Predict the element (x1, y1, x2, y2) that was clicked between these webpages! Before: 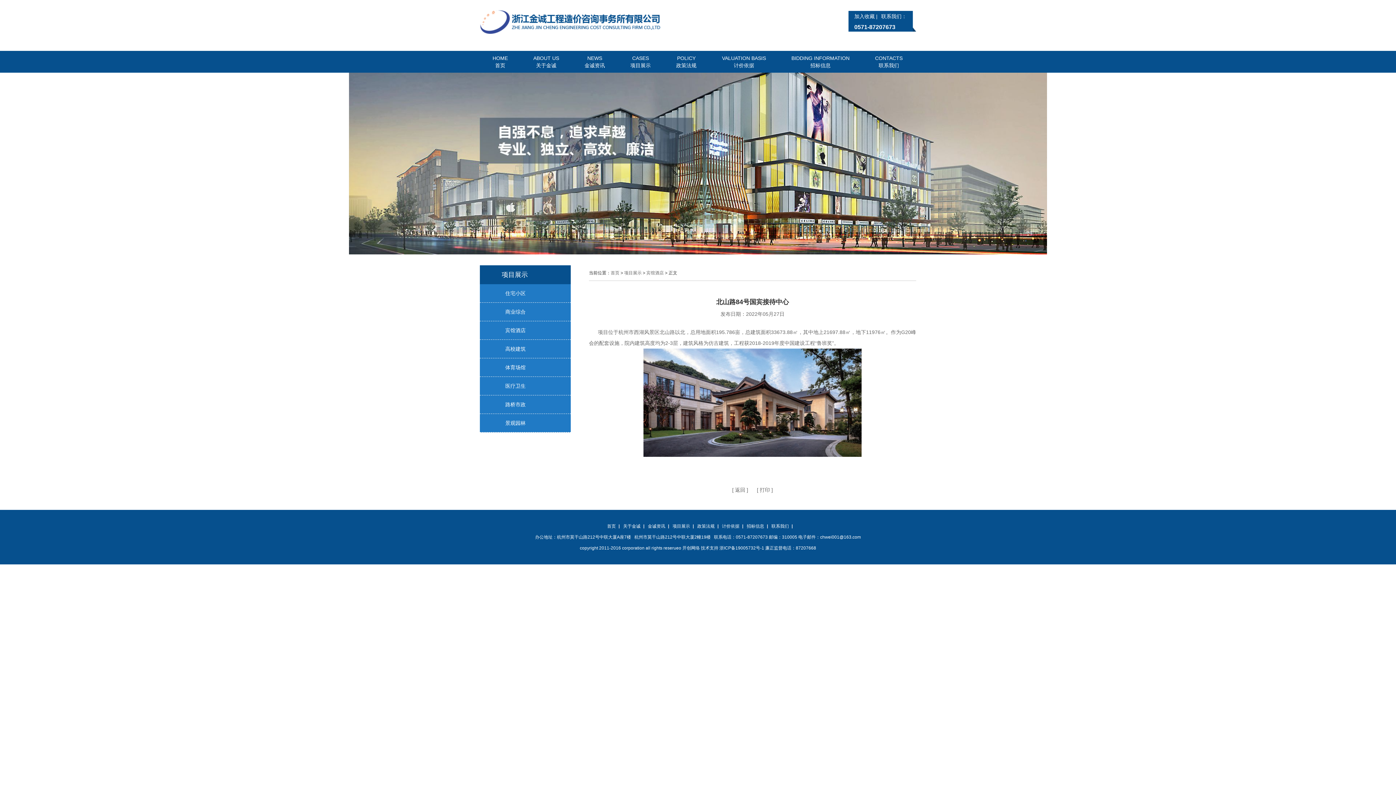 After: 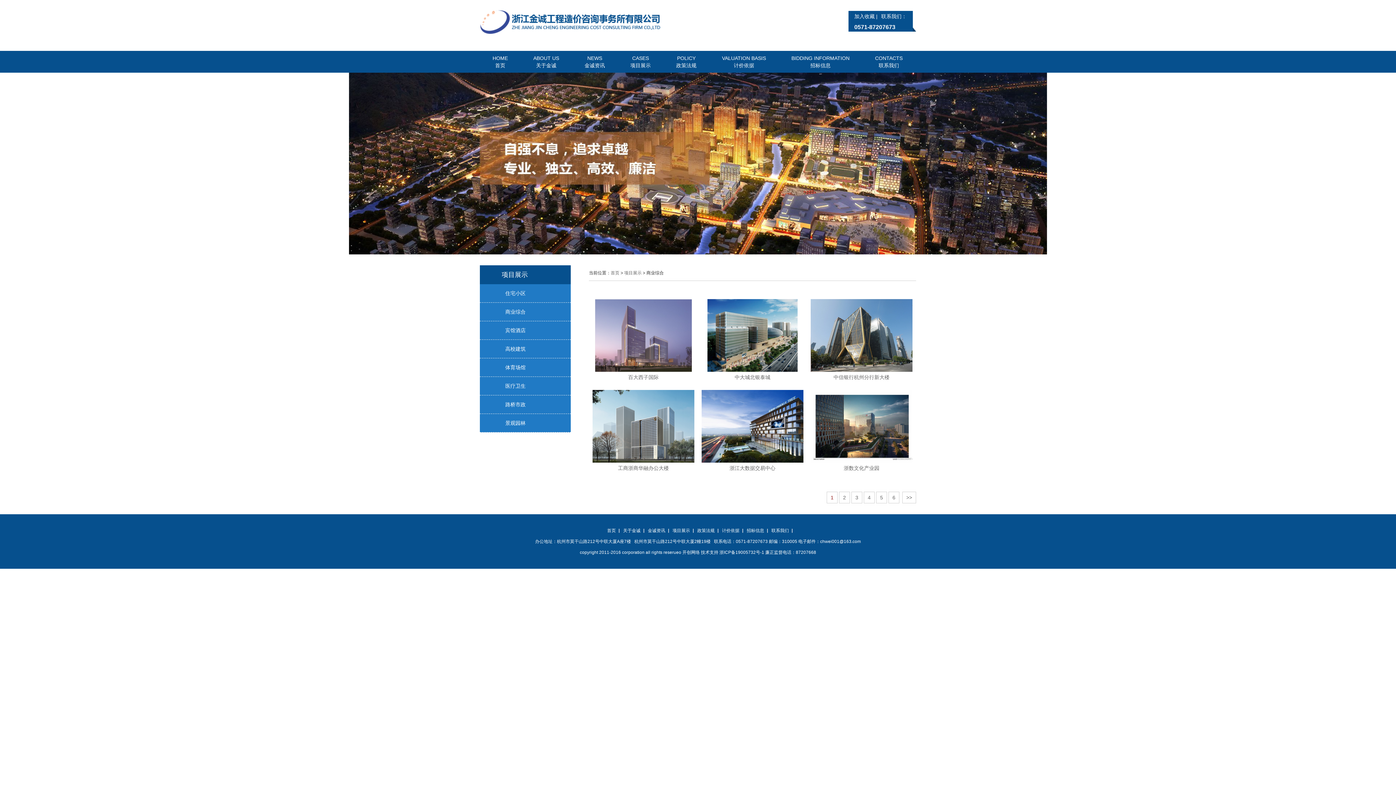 Action: label: 商业综合 bbox: (480, 302, 570, 321)